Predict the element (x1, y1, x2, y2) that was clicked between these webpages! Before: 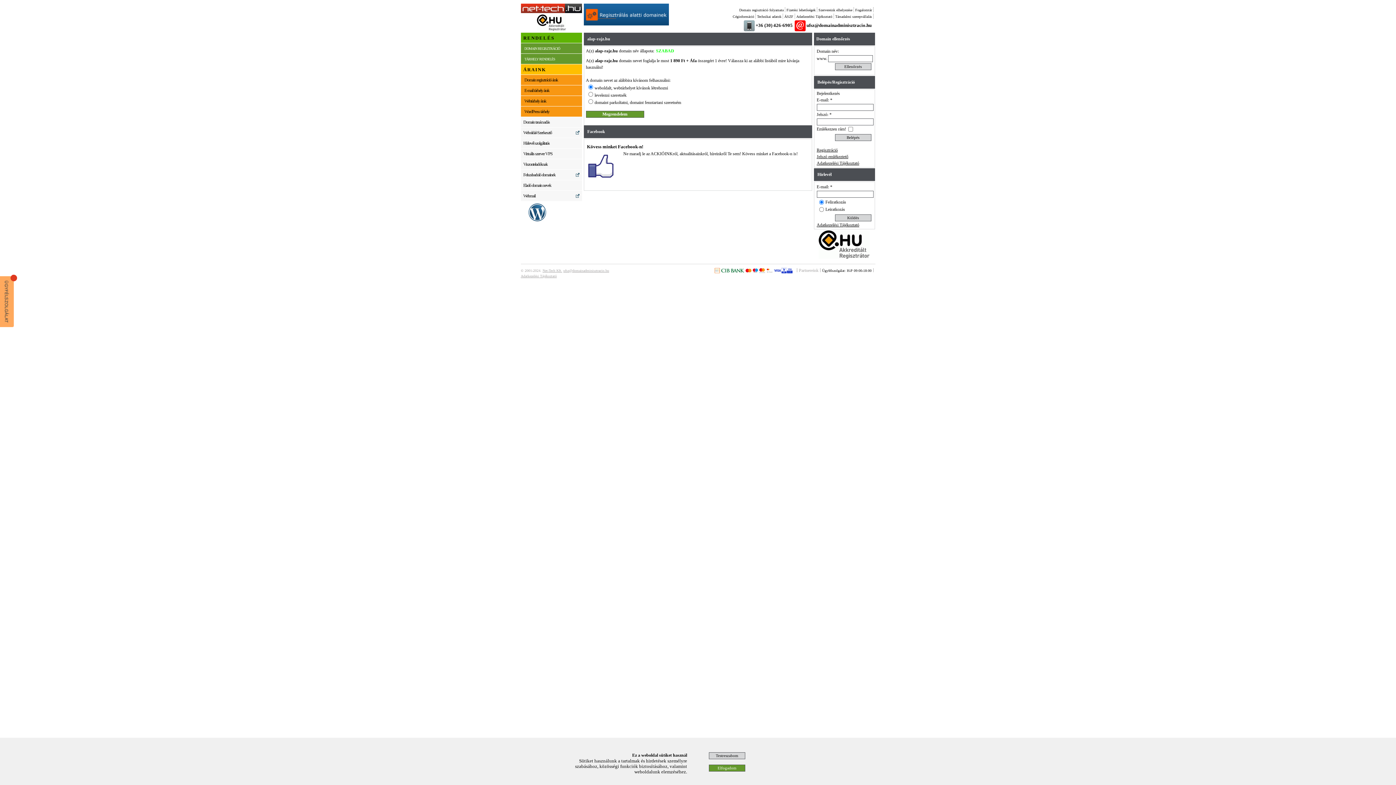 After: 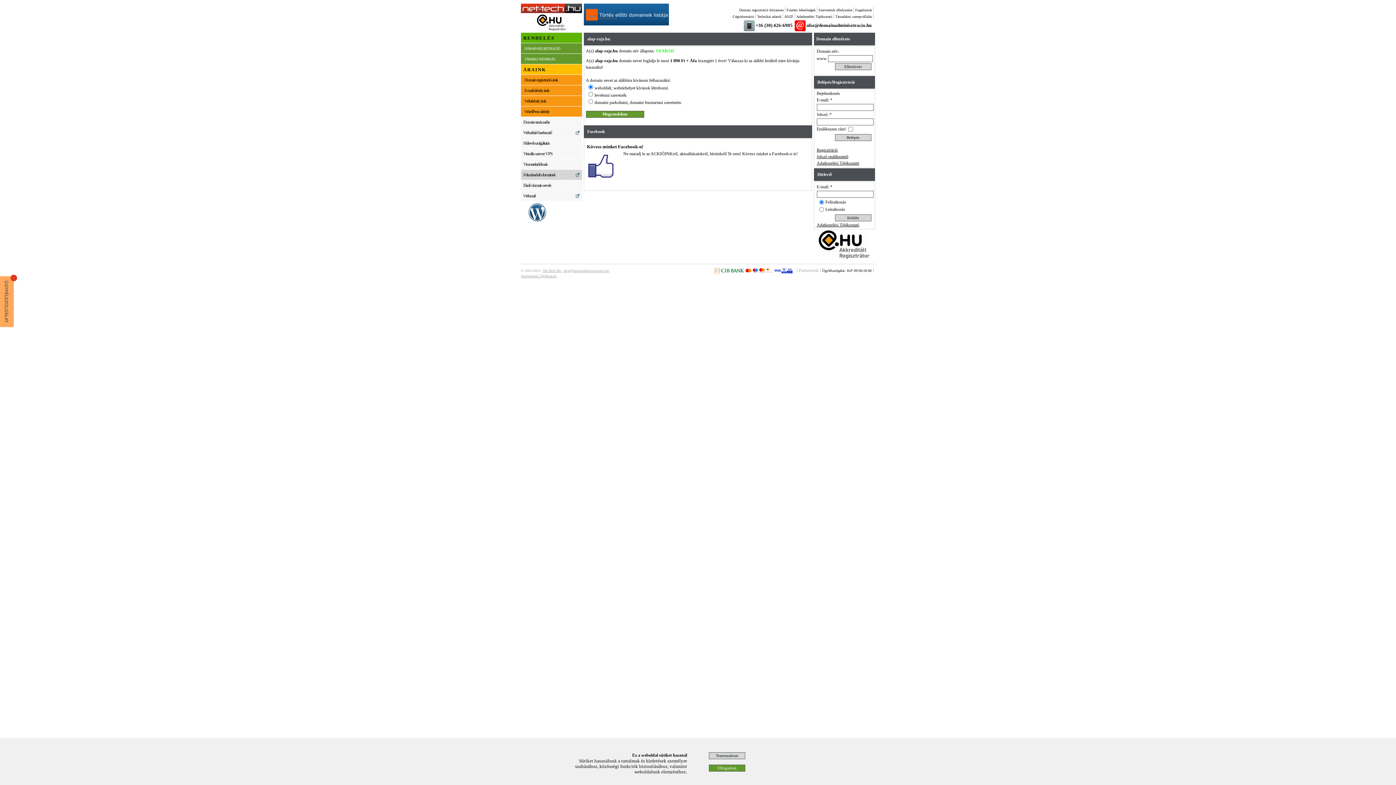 Action: bbox: (520, 169, 558, 180) label: Felszabaduló domainek